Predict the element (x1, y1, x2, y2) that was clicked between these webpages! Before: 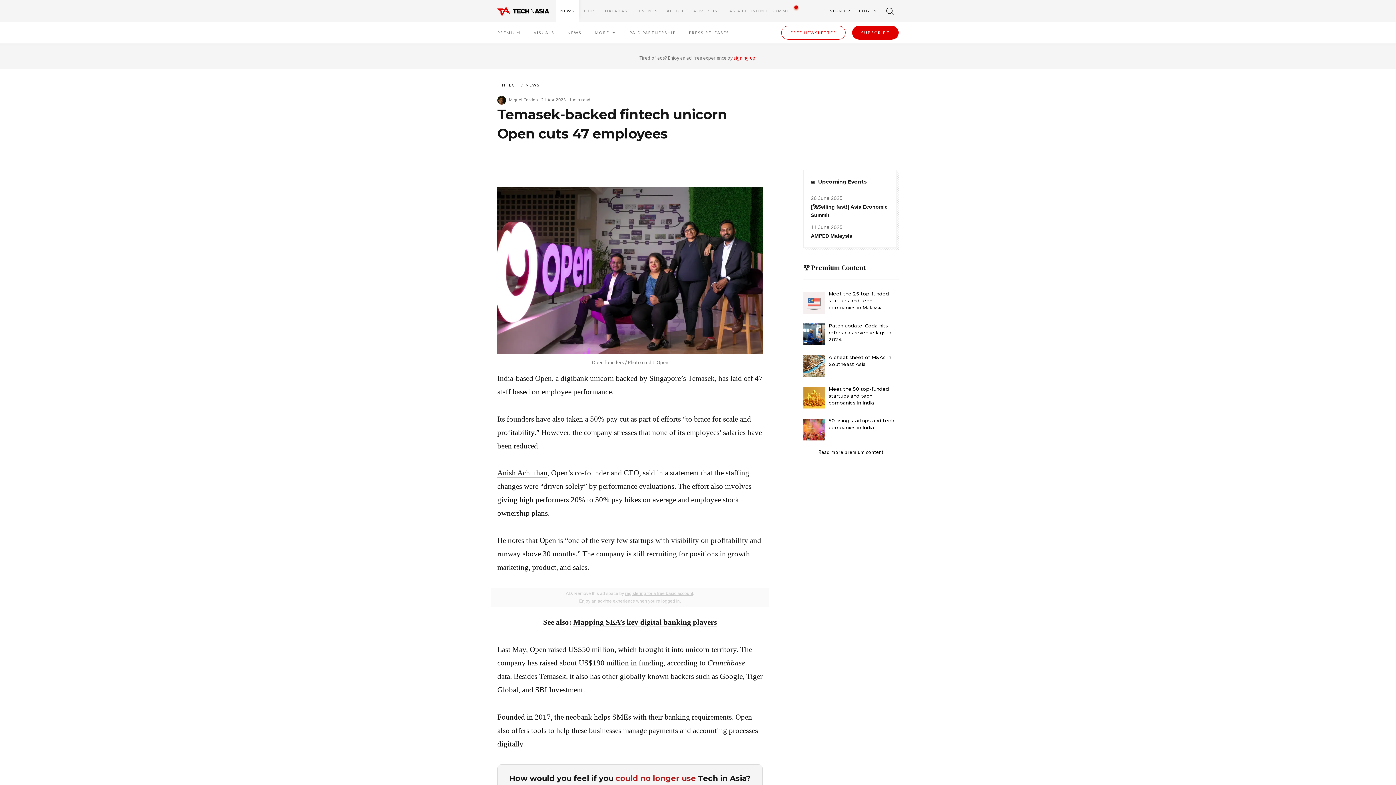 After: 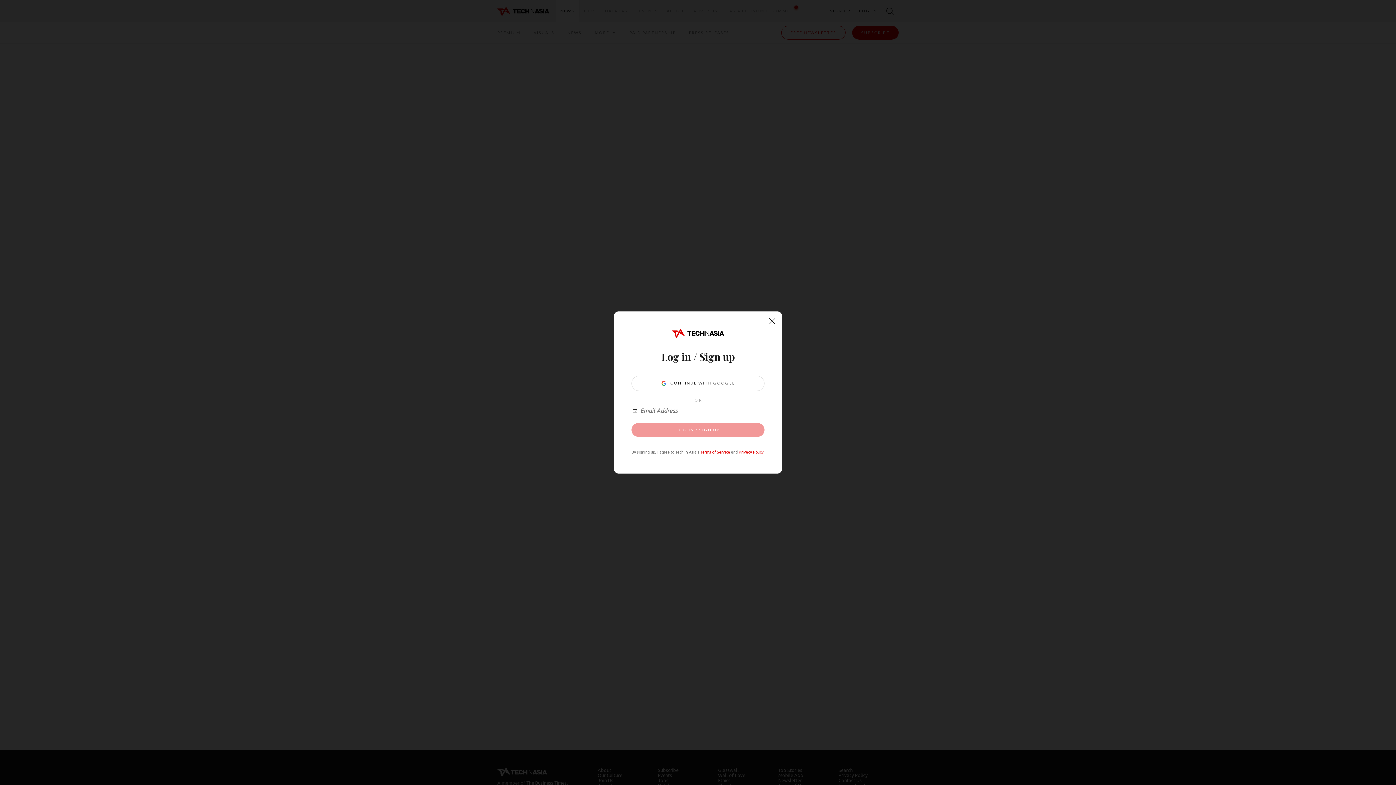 Action: bbox: (625, 591, 693, 596) label: registering for a free basic account